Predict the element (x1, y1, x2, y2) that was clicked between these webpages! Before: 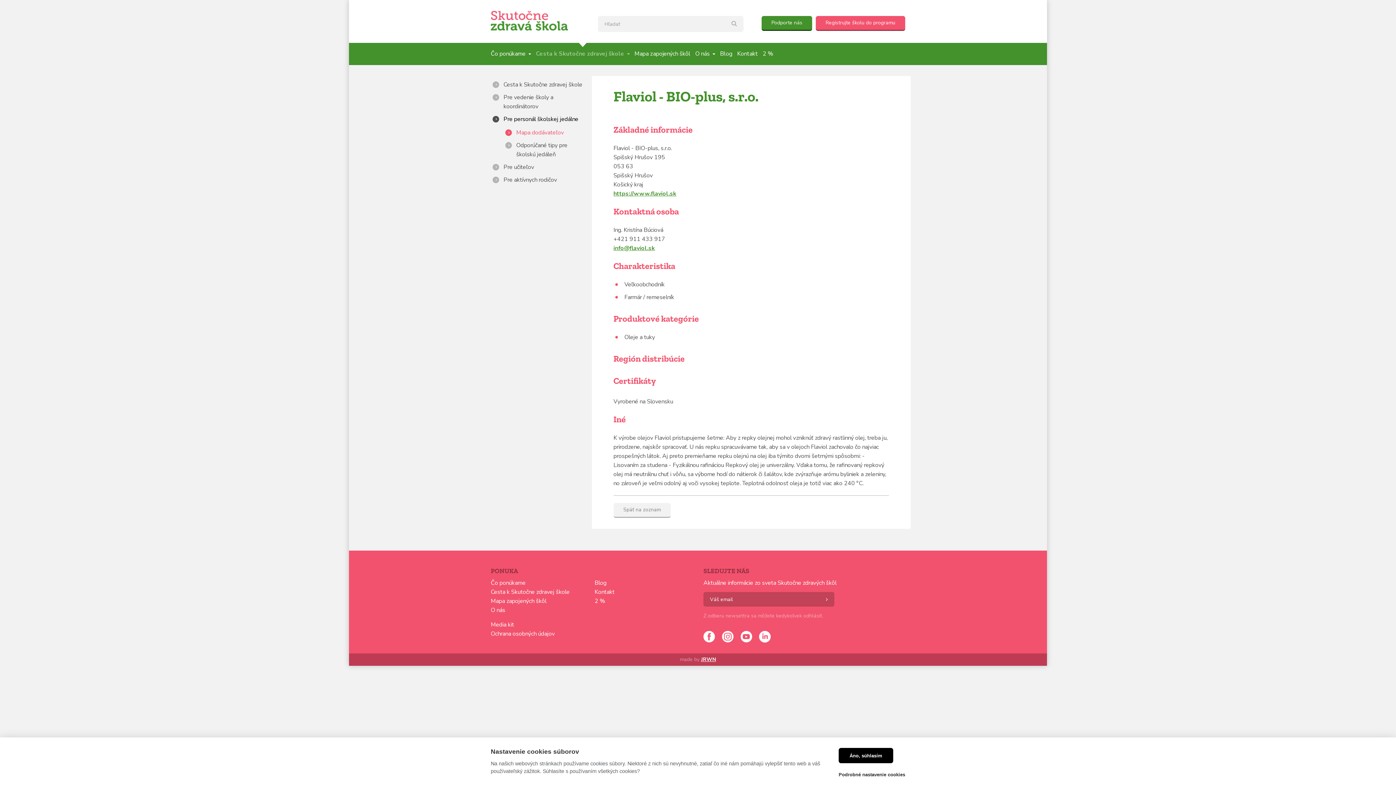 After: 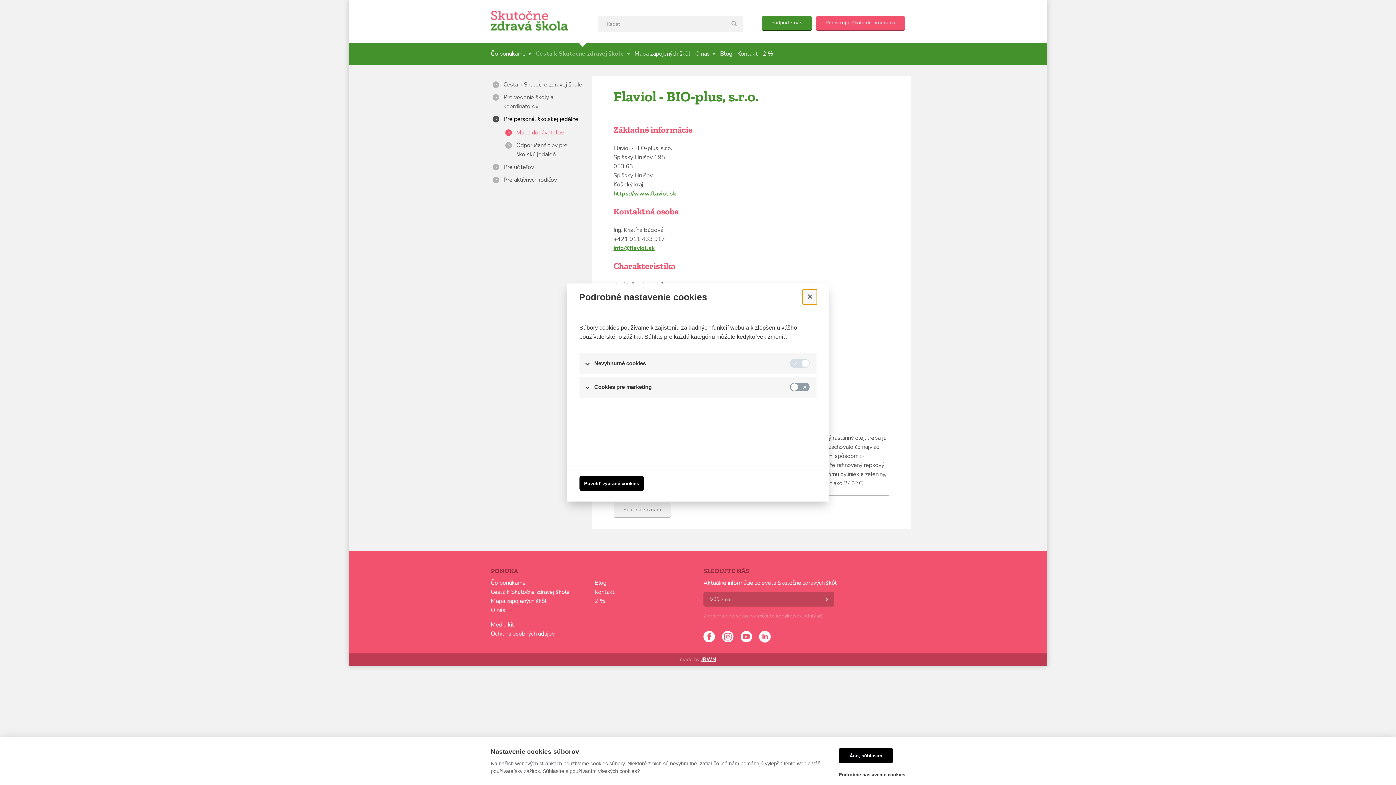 Action: bbox: (838, 767, 905, 782) label: Podrobné nastavenie cookies